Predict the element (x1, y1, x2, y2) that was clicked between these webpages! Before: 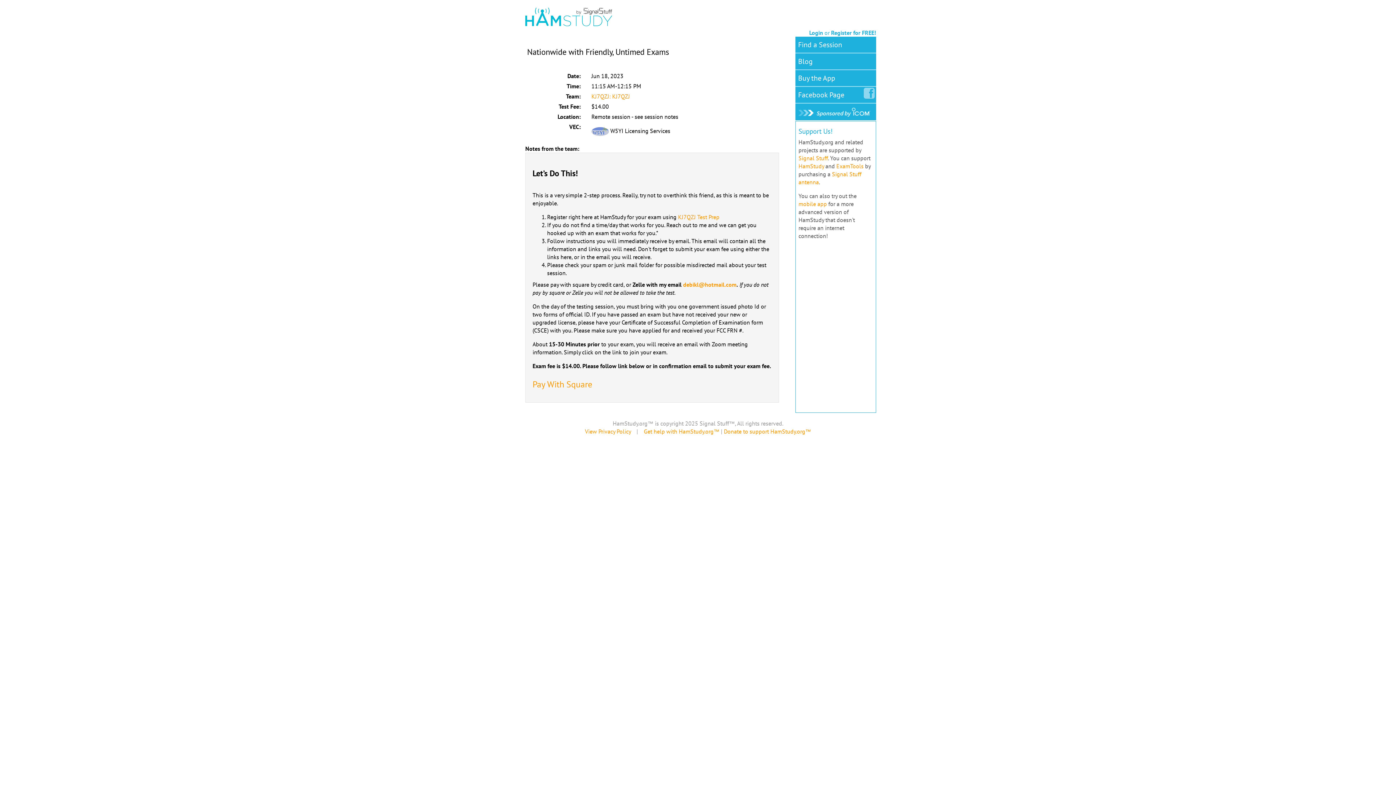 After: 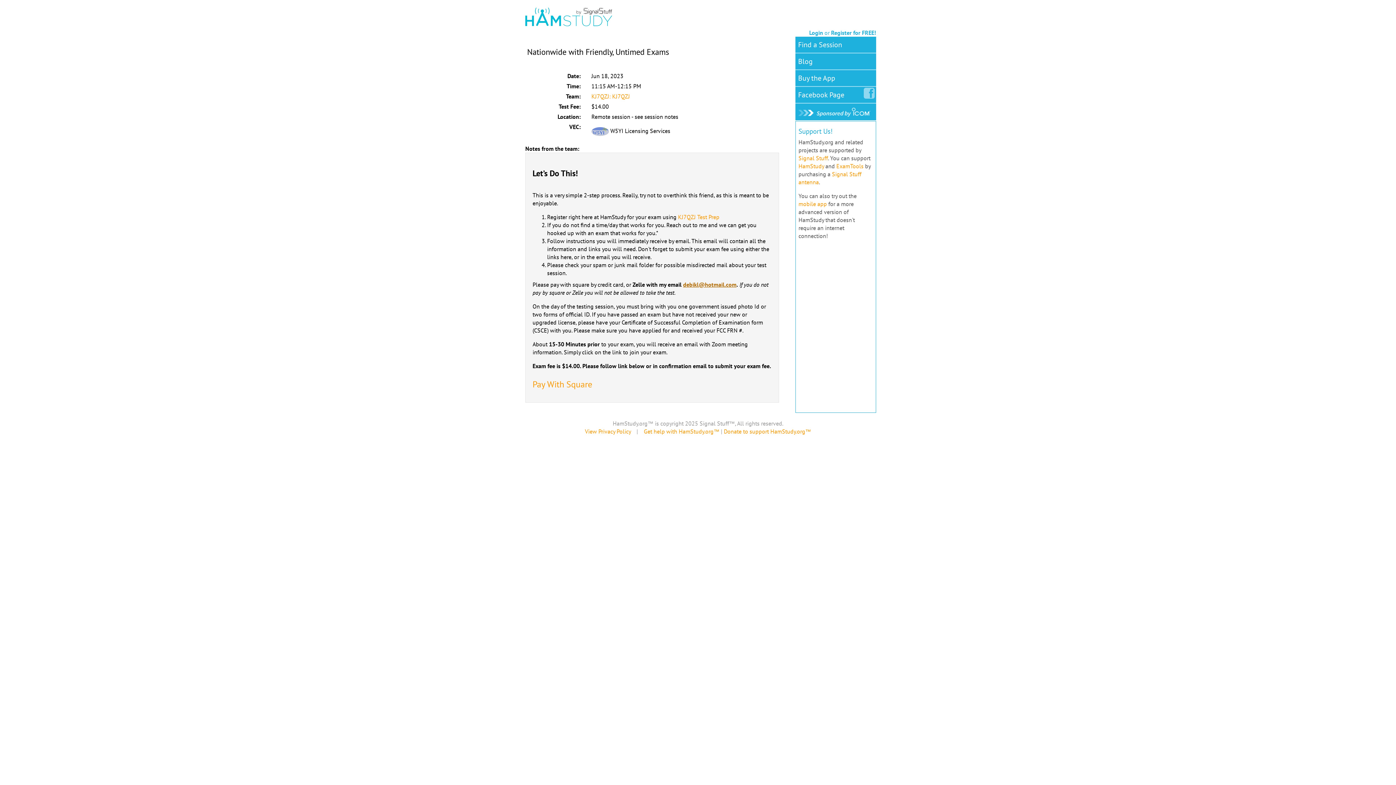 Action: label: debikl@hotmail.com bbox: (683, 281, 736, 288)